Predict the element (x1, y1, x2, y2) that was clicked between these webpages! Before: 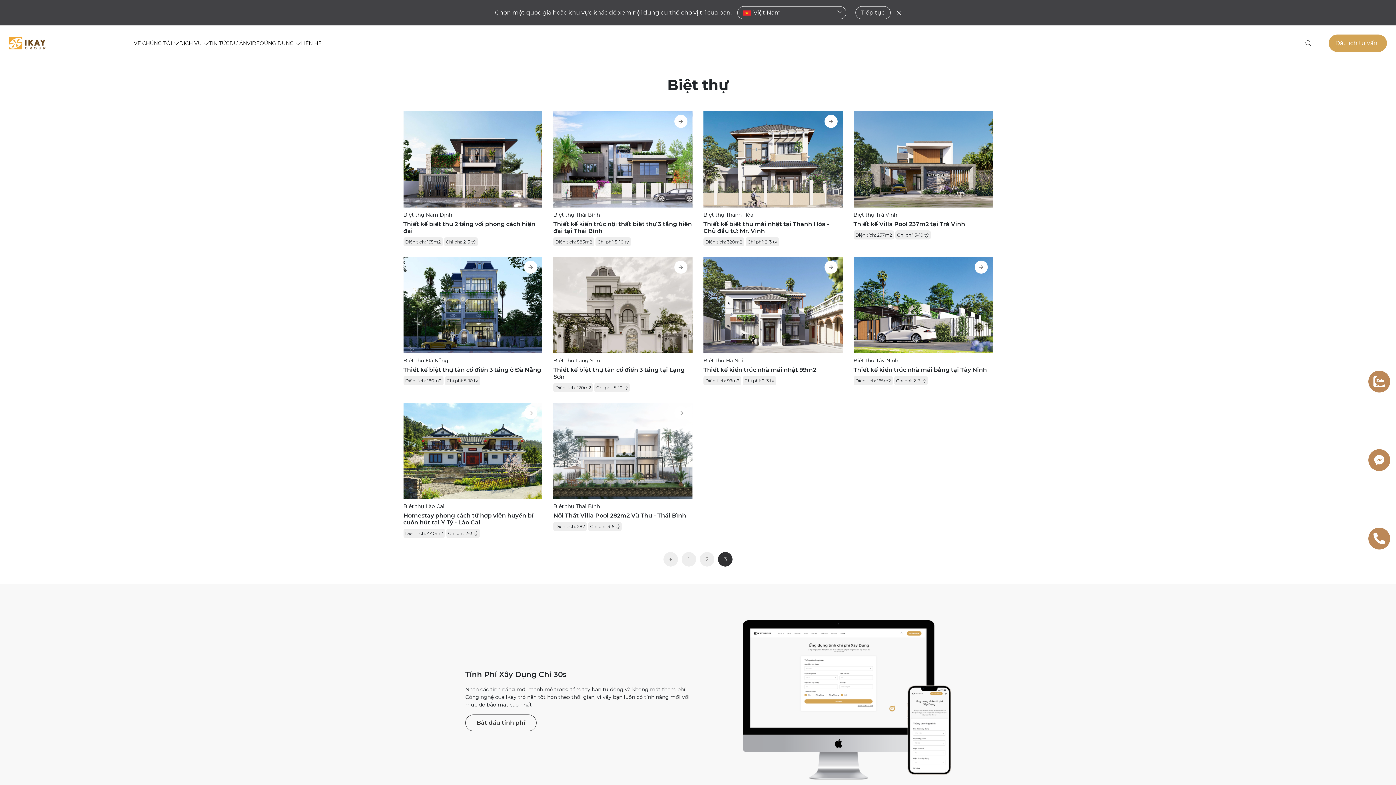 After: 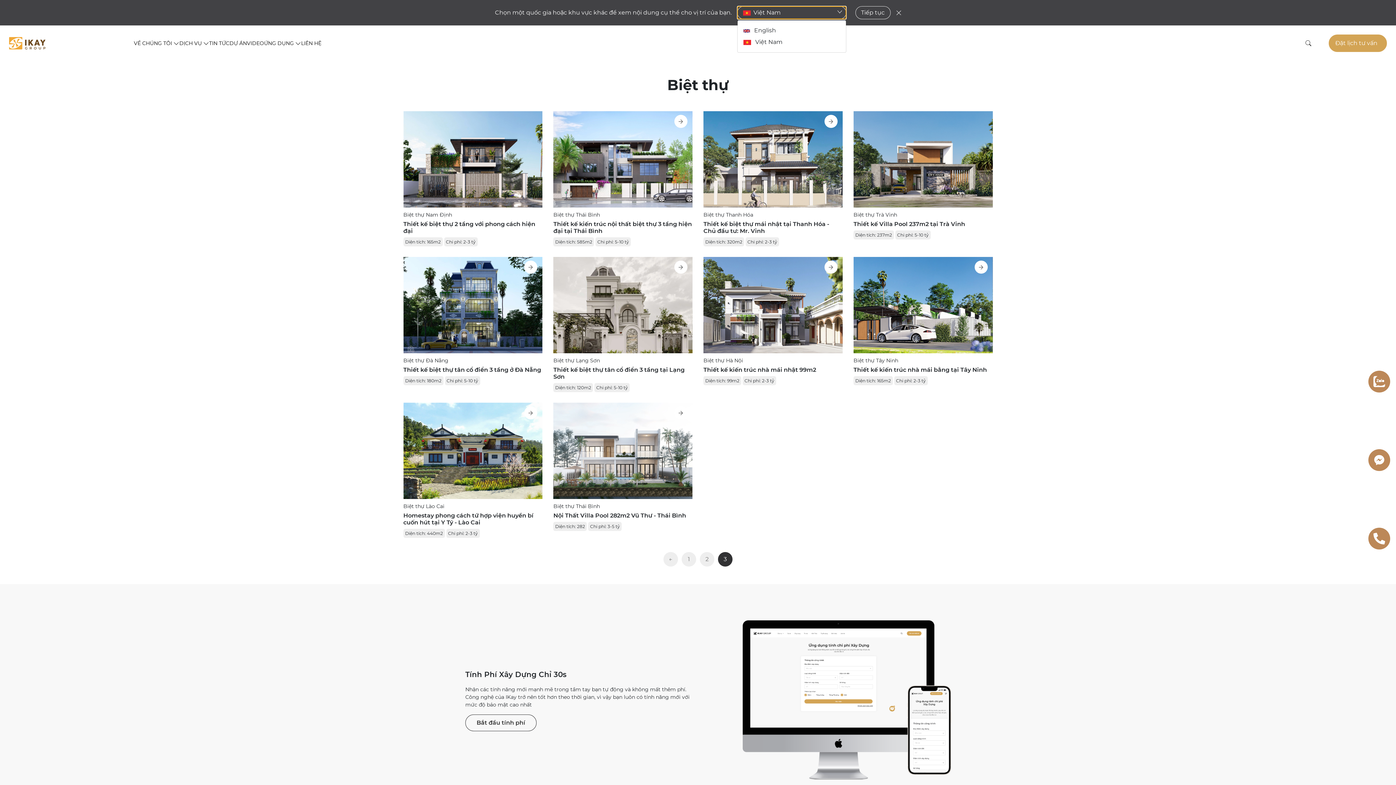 Action: label: Việt Nam bbox: (737, 6, 846, 19)